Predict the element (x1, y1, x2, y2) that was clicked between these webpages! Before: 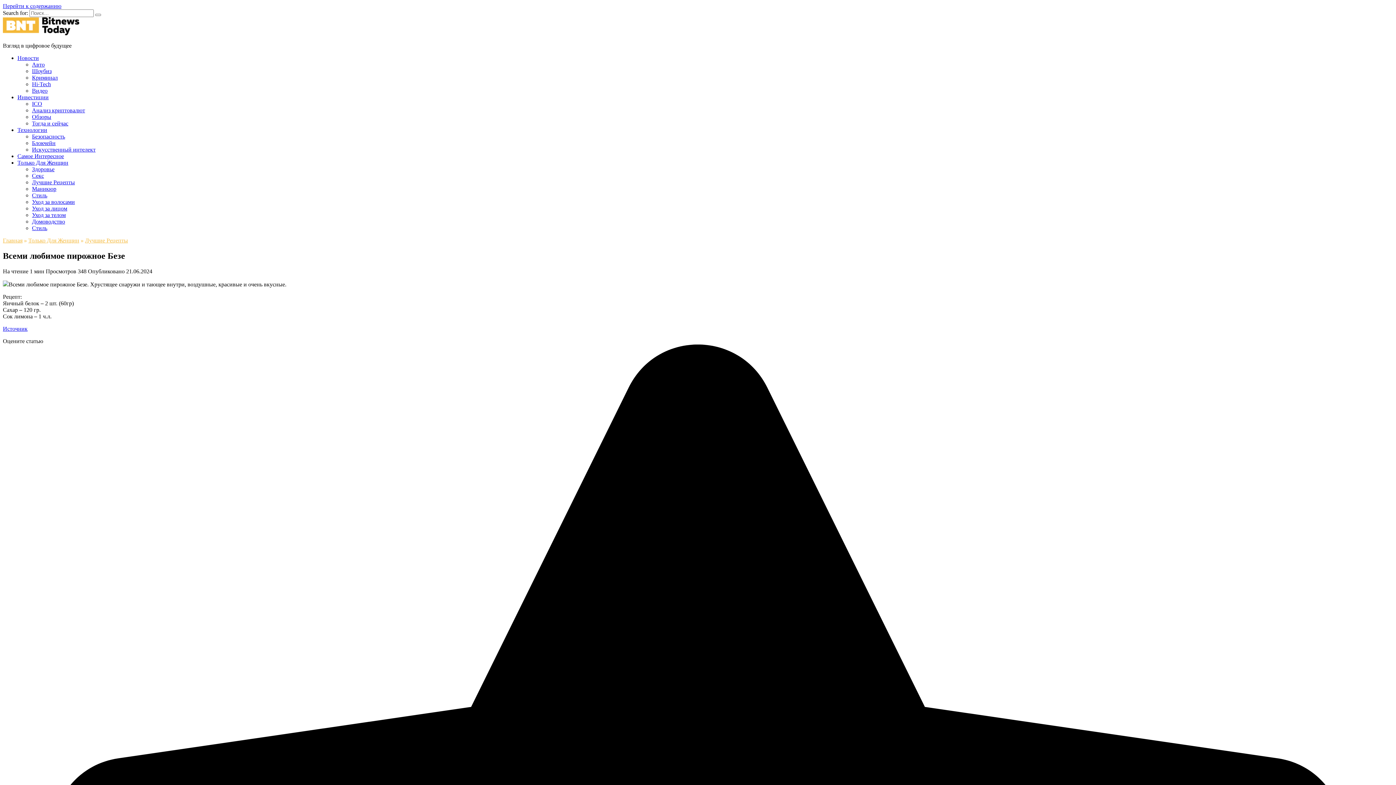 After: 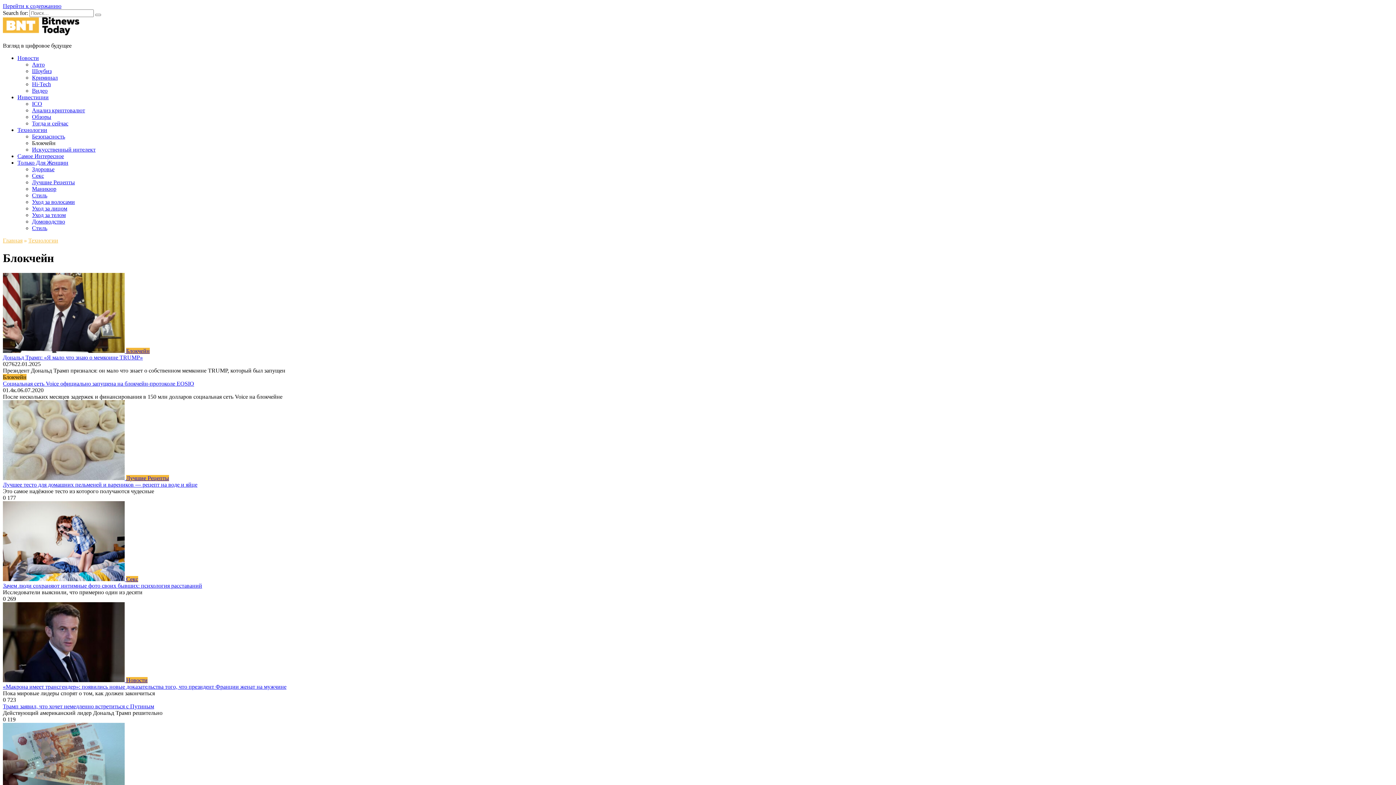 Action: bbox: (32, 140, 55, 146) label: Блокчейн